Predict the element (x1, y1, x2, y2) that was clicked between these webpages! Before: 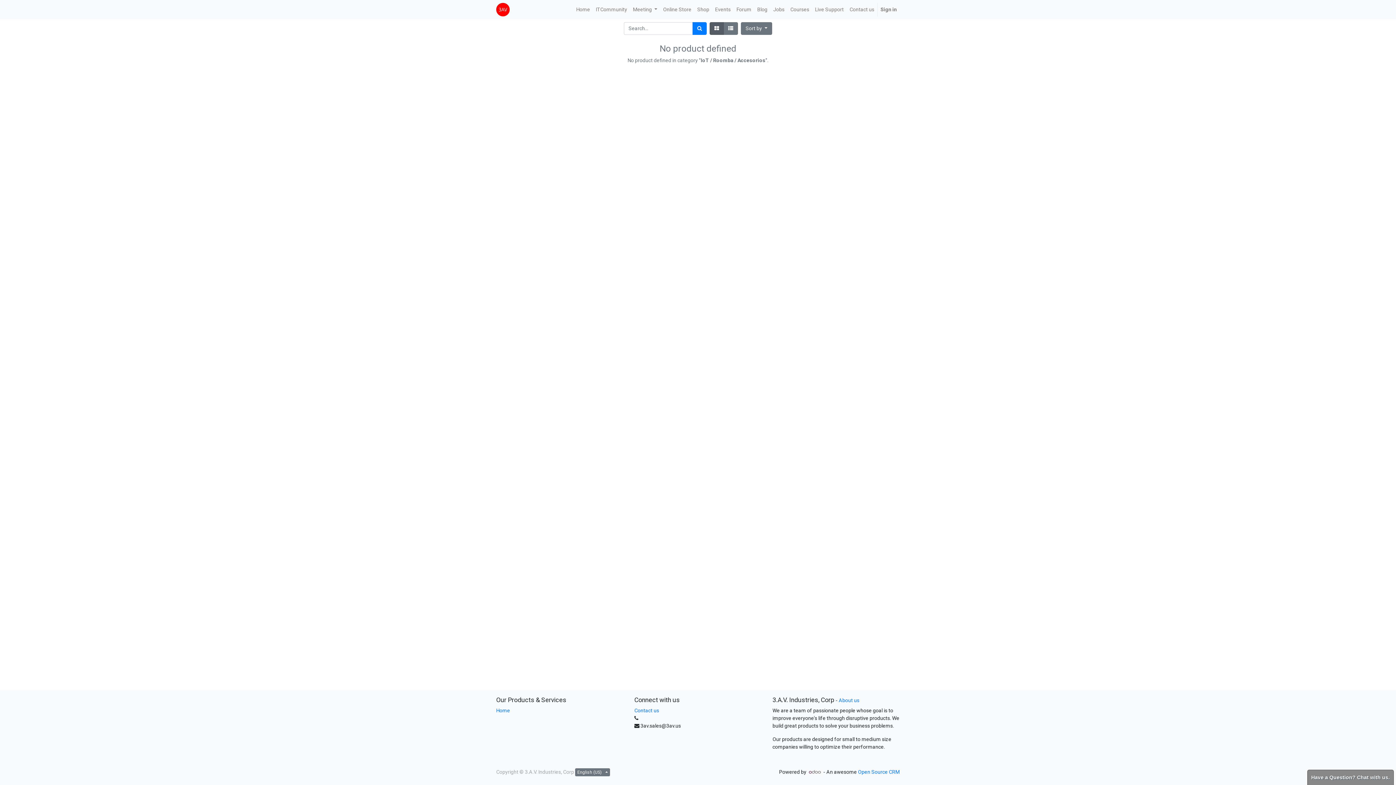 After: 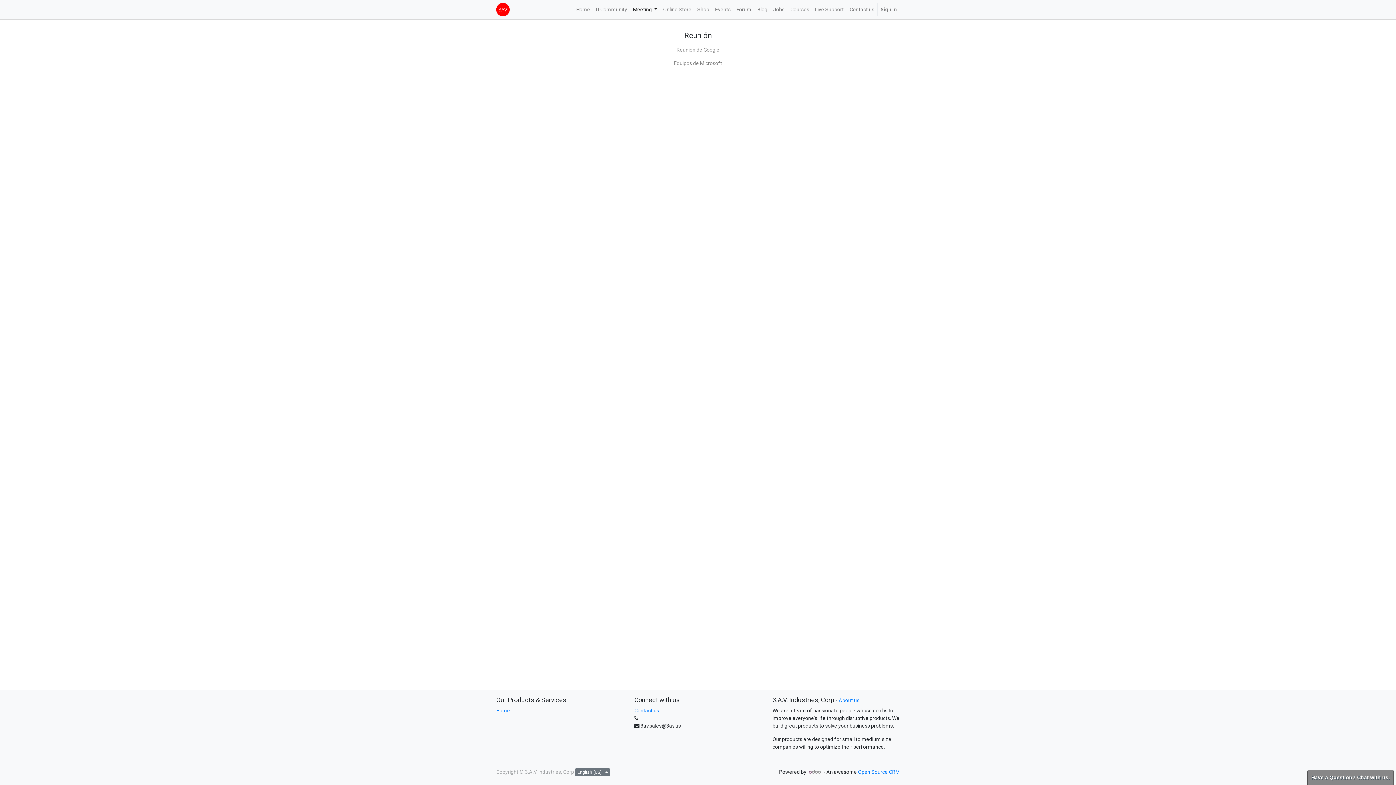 Action: label: Meeting  bbox: (630, 2, 660, 16)